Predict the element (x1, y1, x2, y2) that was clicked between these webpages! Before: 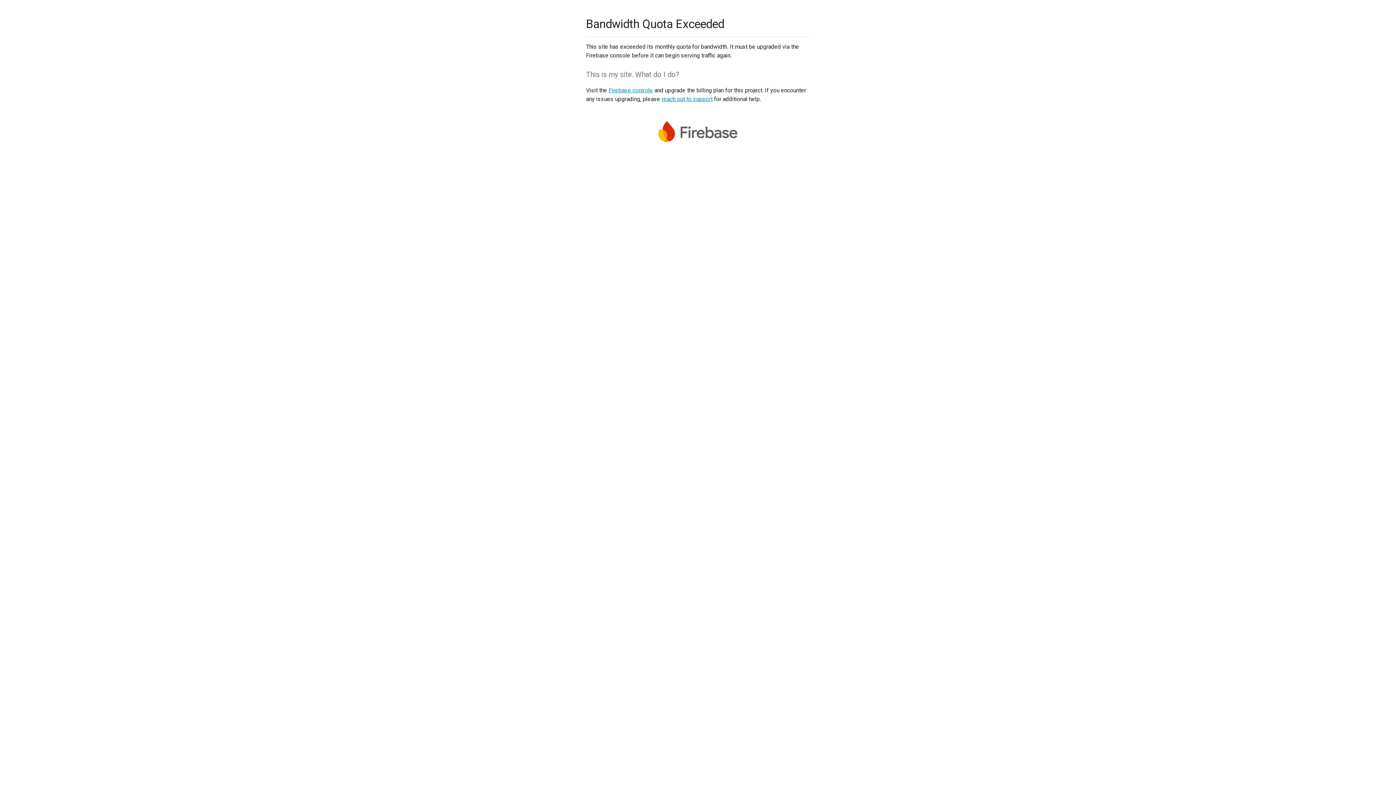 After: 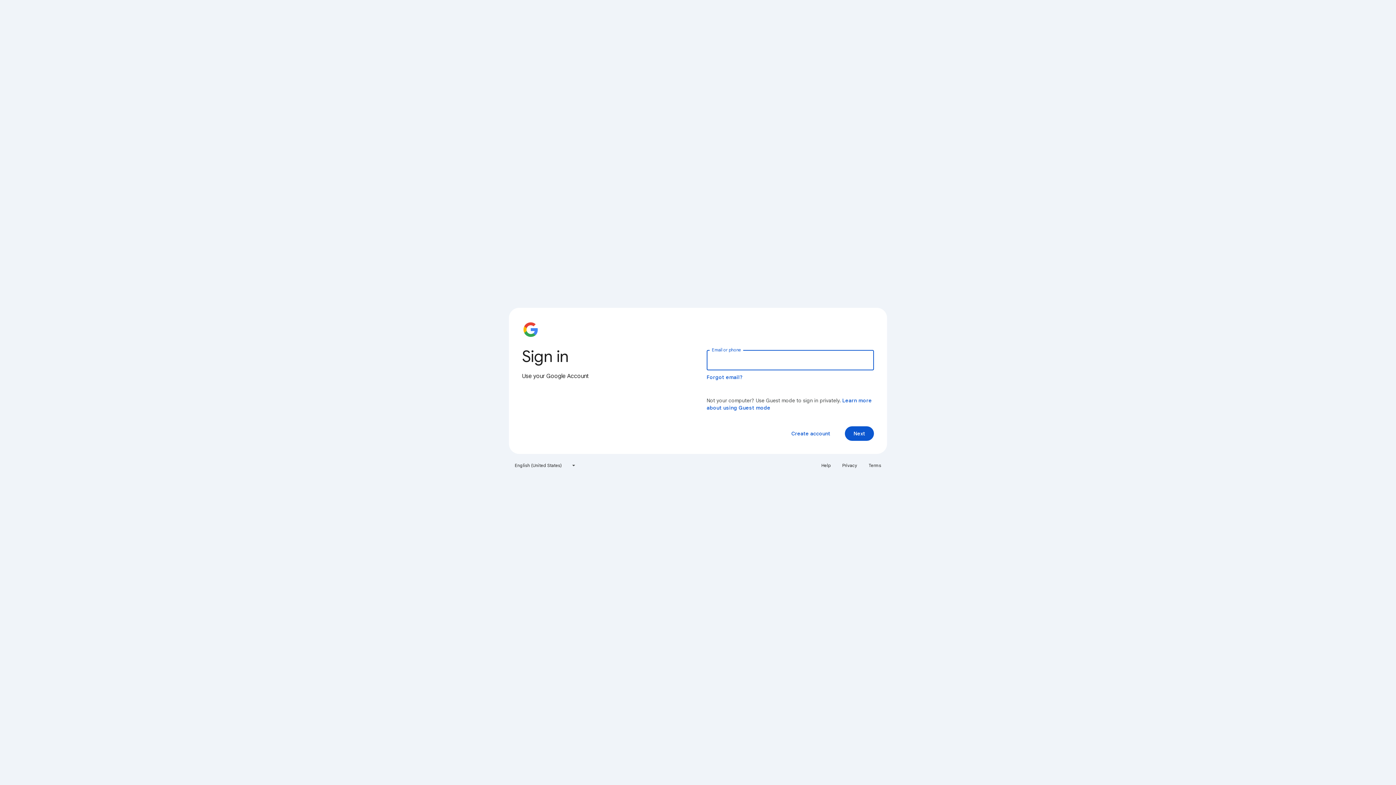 Action: bbox: (608, 86, 653, 93) label: Firebase console